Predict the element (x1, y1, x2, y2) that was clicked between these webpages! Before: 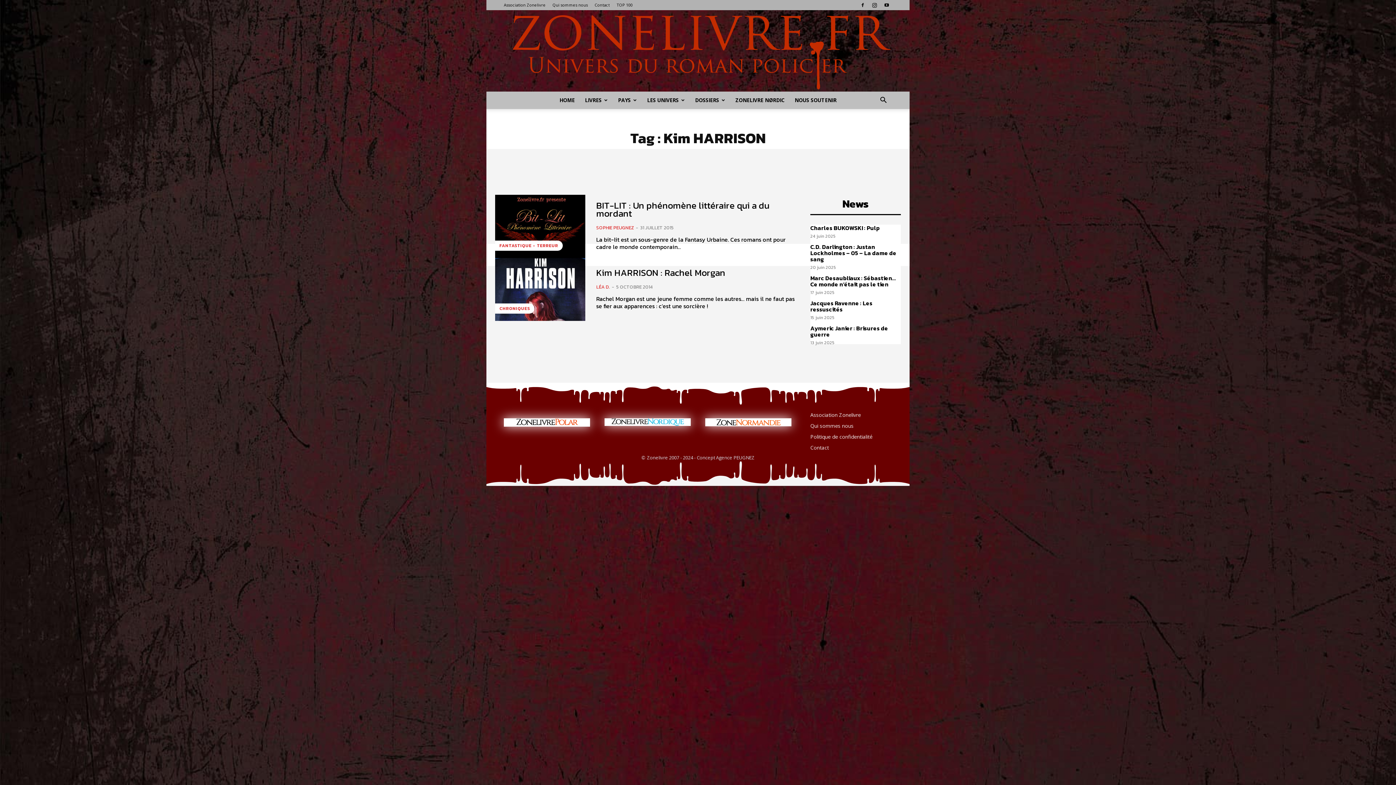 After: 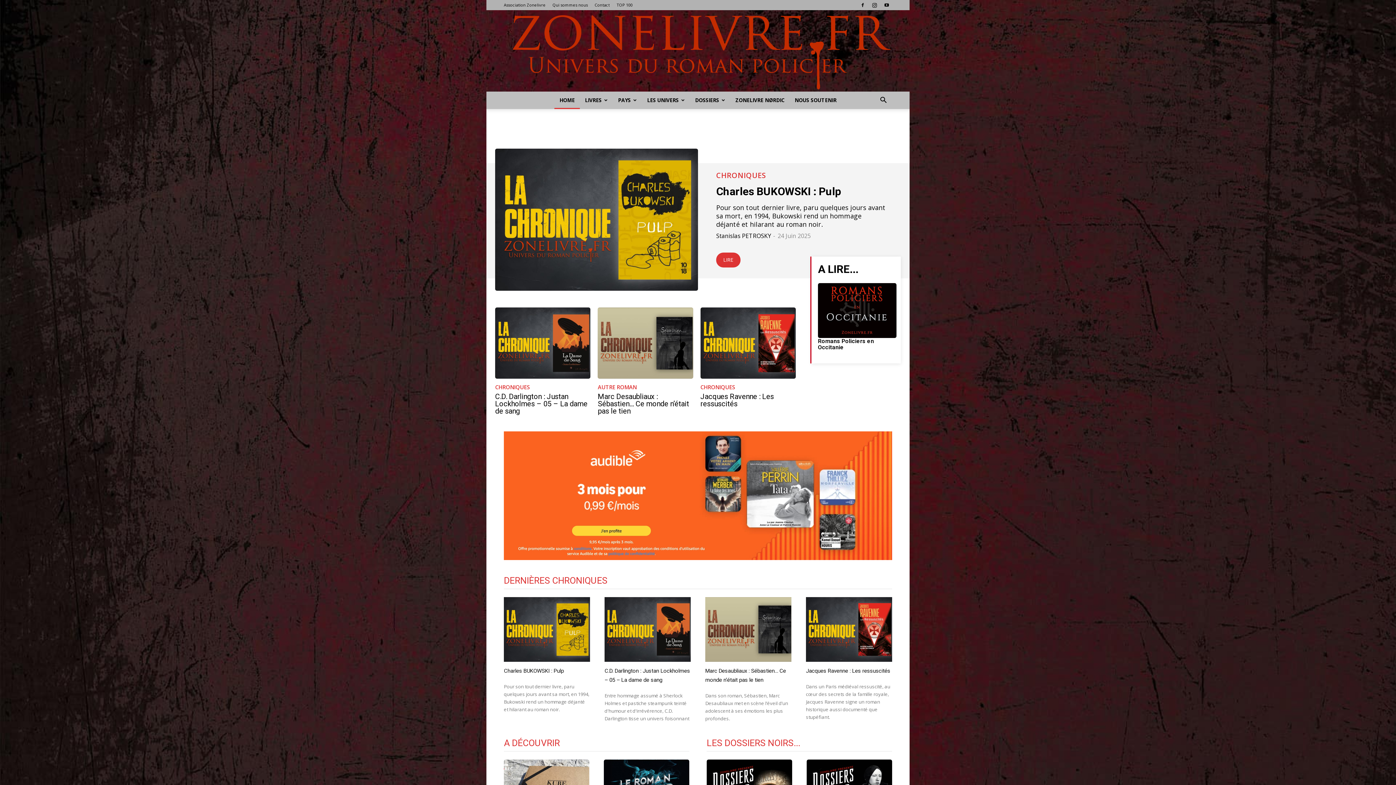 Action: bbox: (486, 10, 909, 91) label: Zonelivre